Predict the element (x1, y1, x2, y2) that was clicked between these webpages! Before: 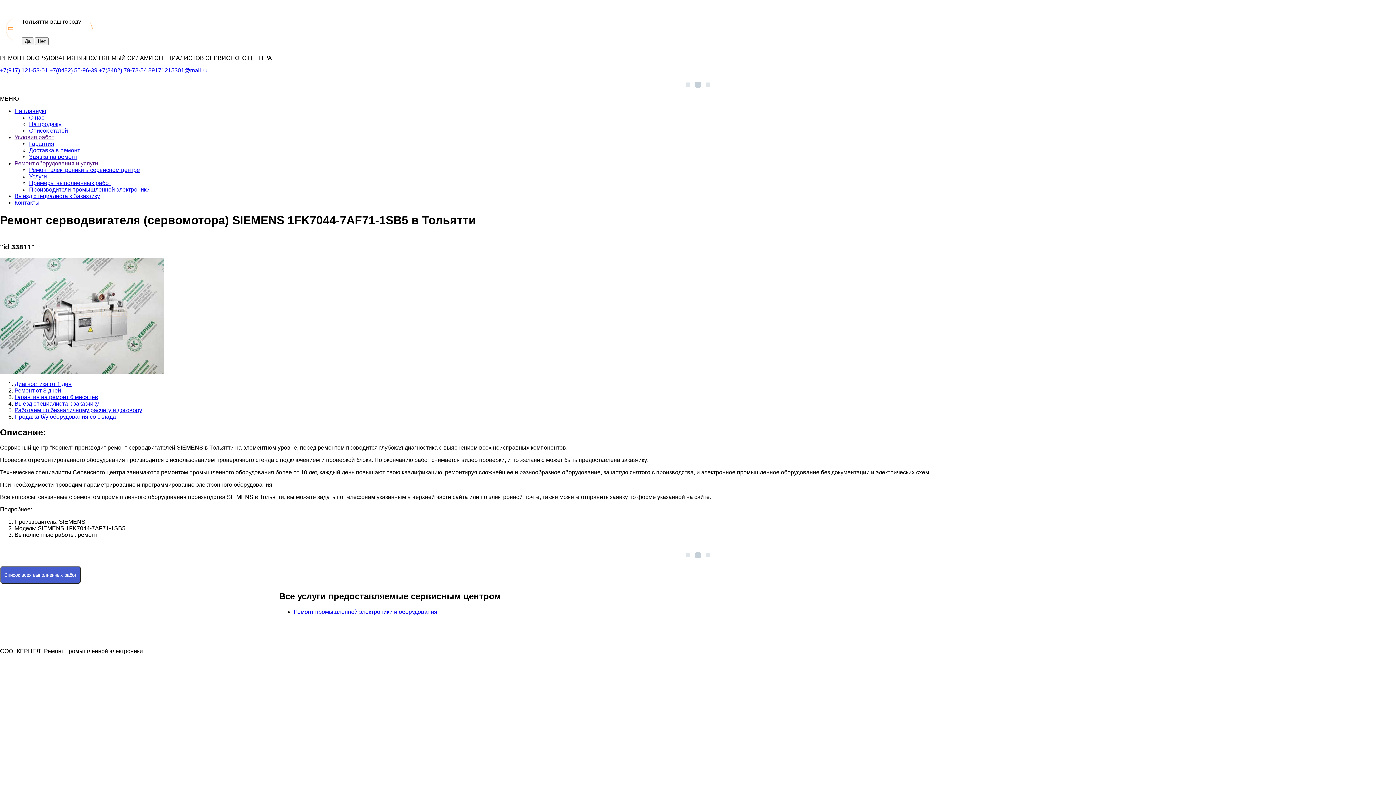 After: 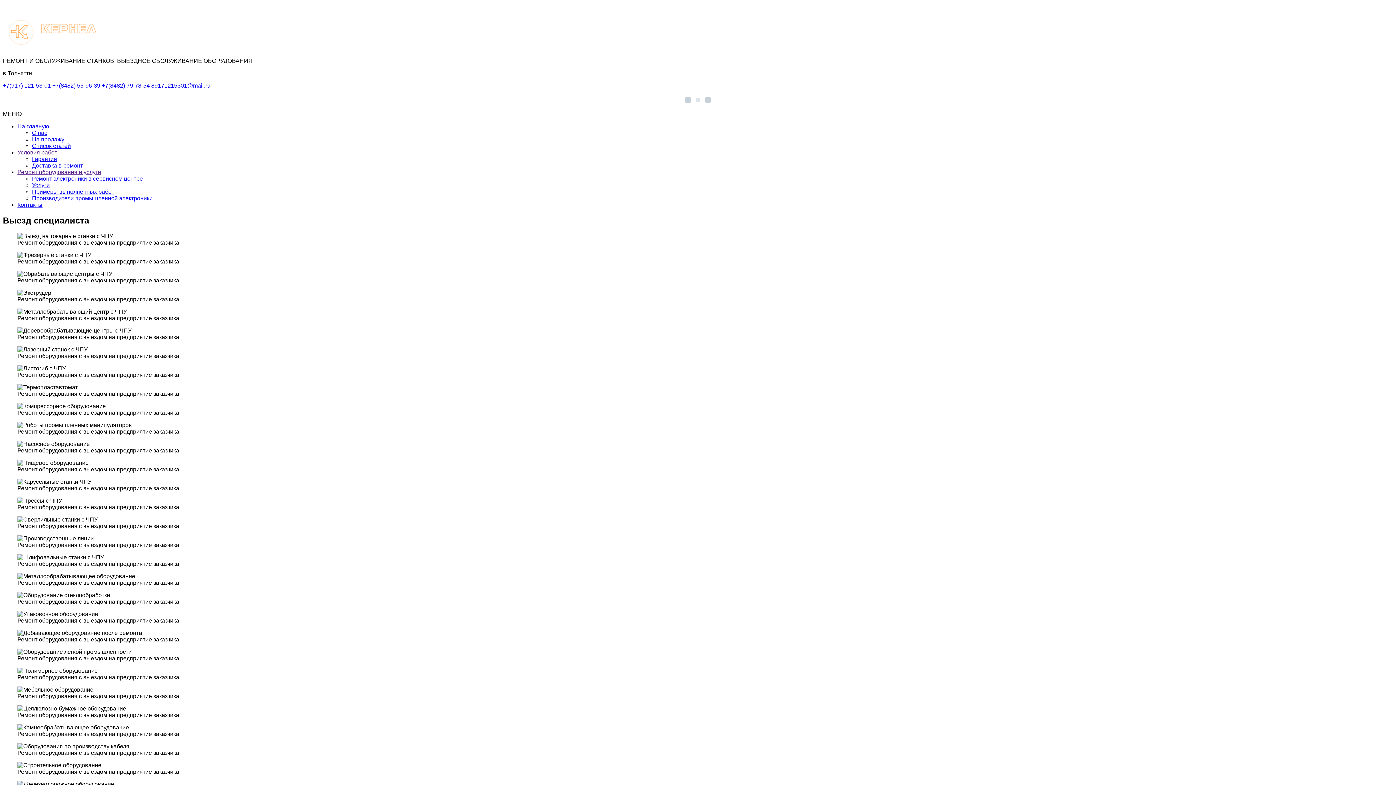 Action: bbox: (14, 400, 98, 406) label: Выезд специалиста к заказчику